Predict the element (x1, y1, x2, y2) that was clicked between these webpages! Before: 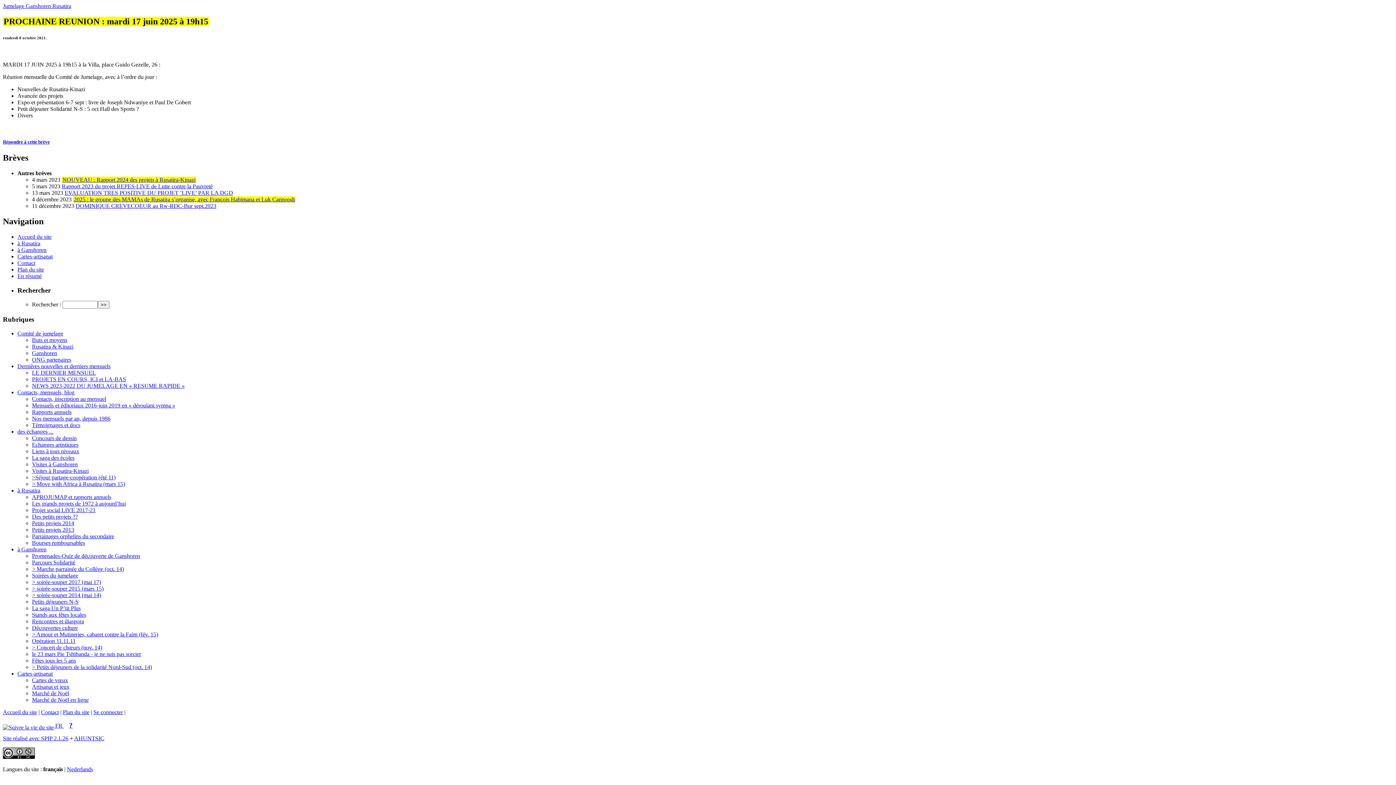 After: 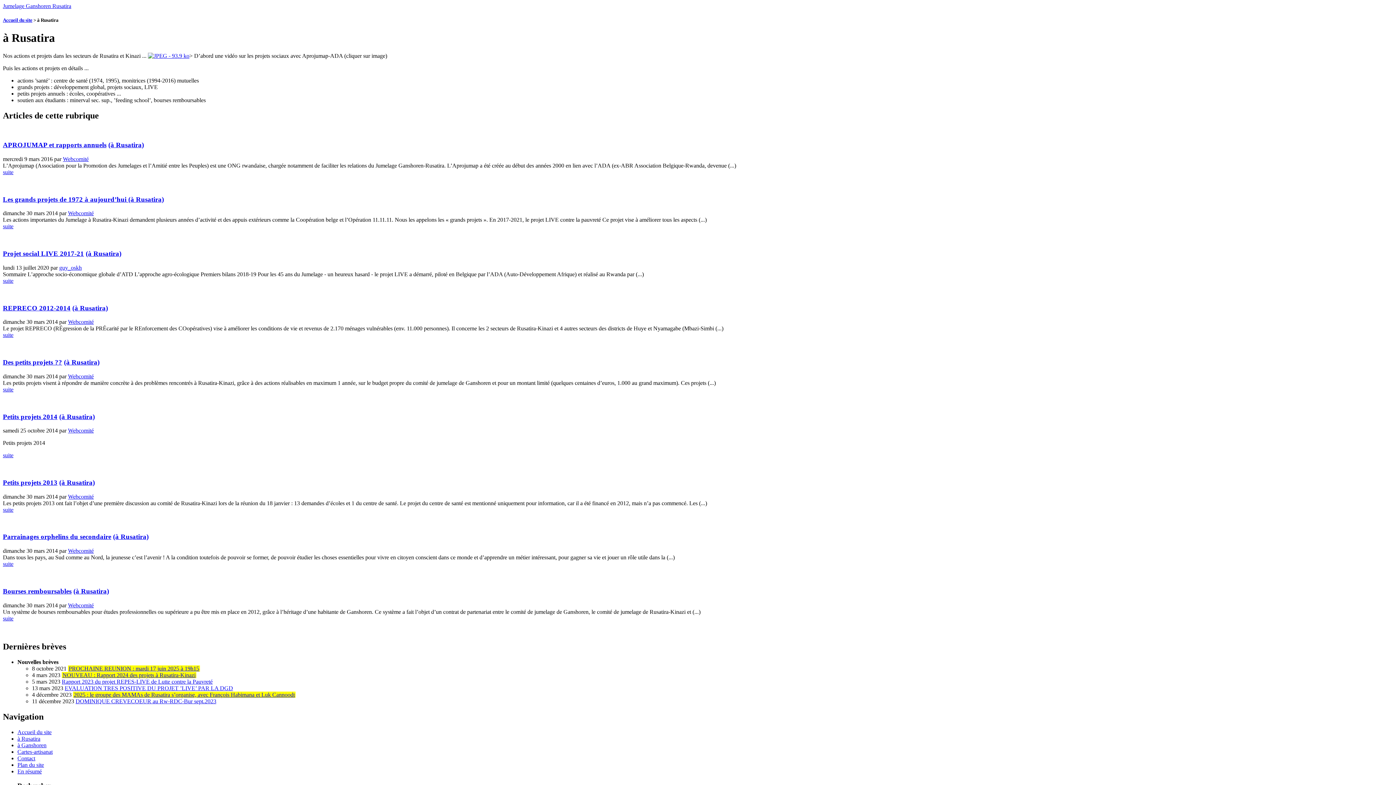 Action: bbox: (17, 240, 40, 246) label: à Rusatira